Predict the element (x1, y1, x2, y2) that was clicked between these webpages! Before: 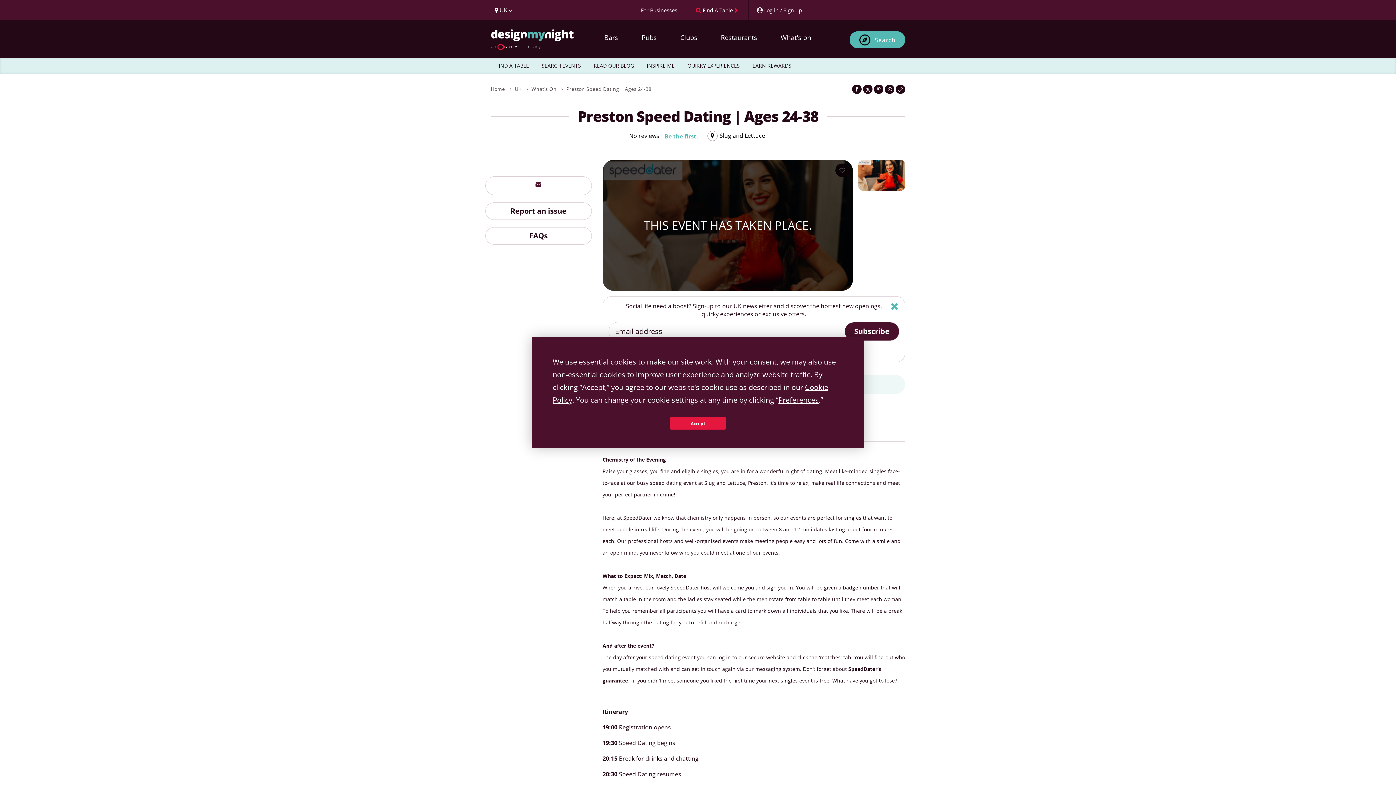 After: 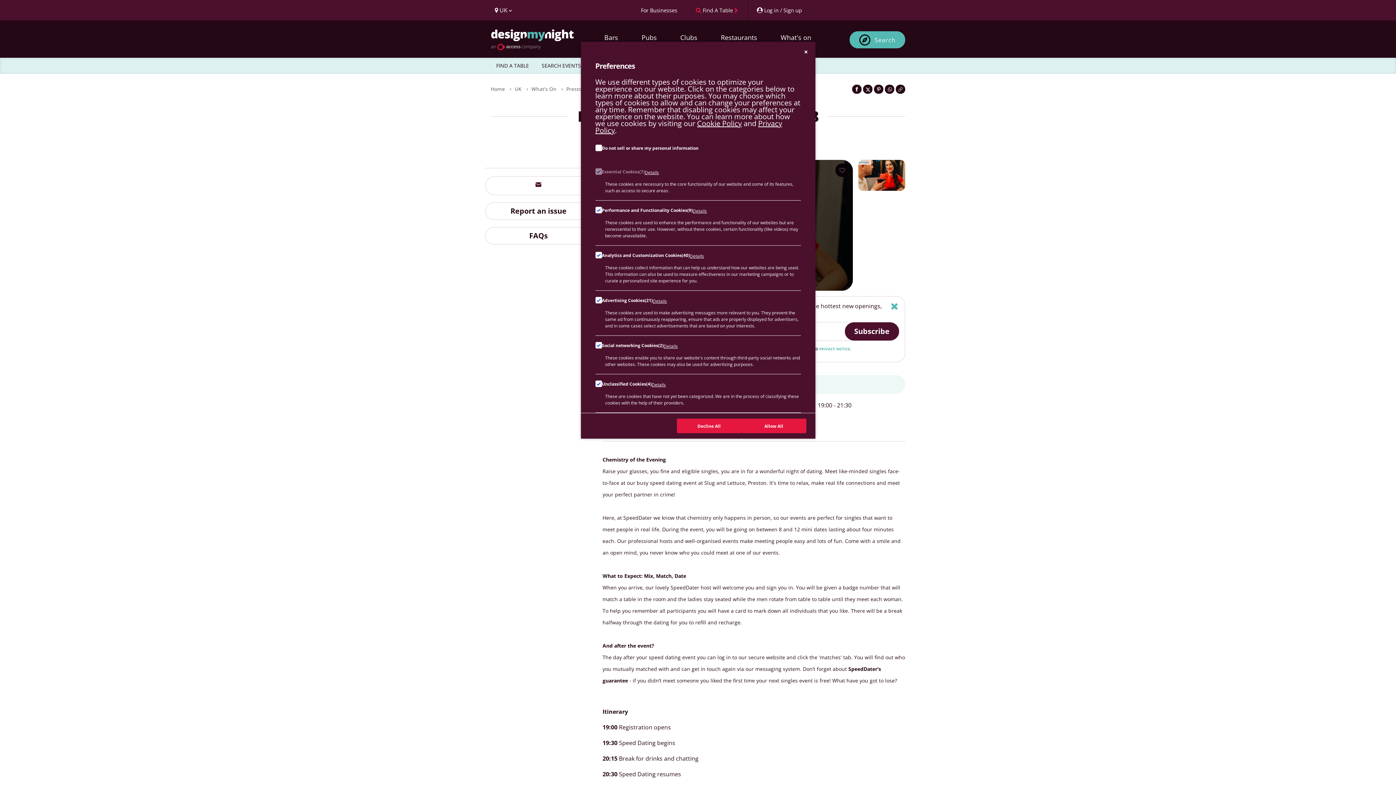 Action: bbox: (778, 395, 818, 405) label: Preferences